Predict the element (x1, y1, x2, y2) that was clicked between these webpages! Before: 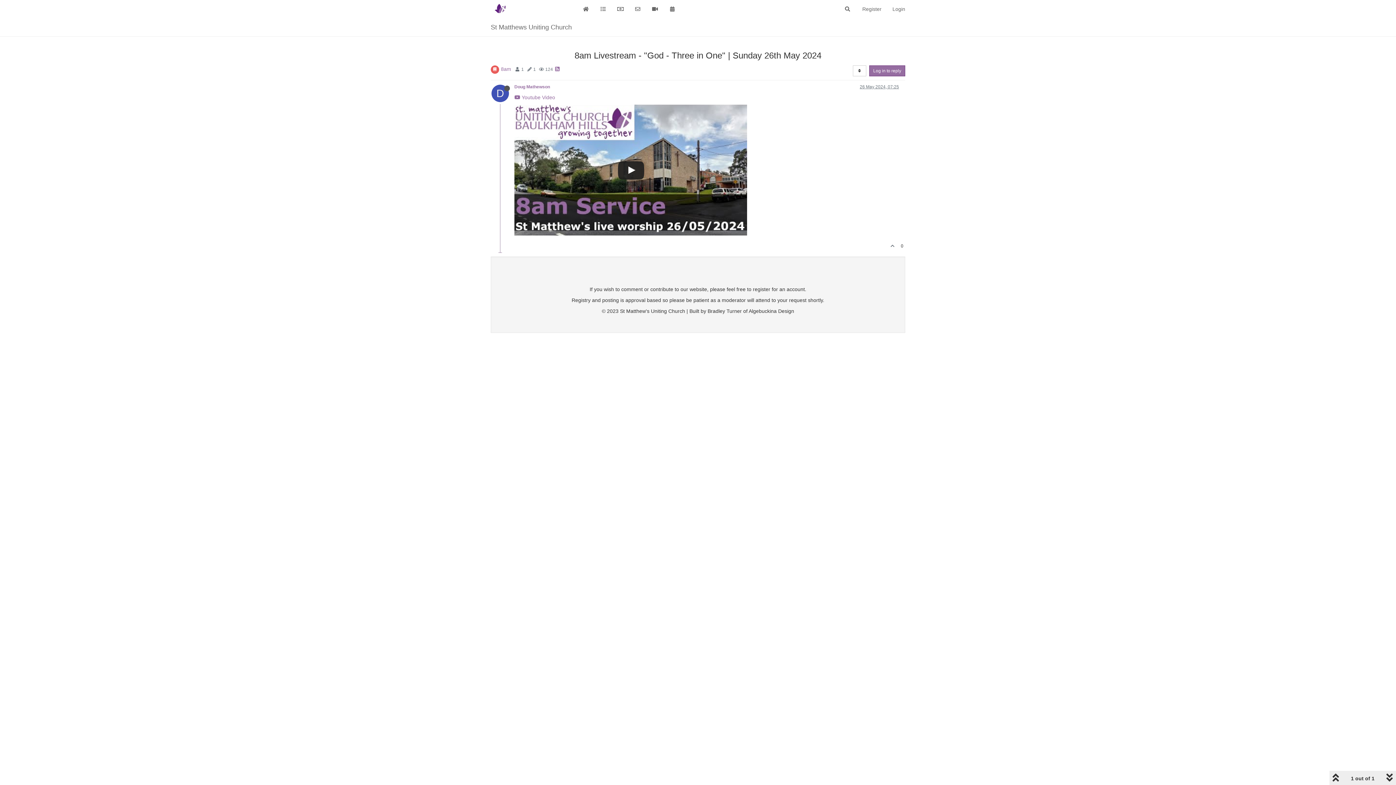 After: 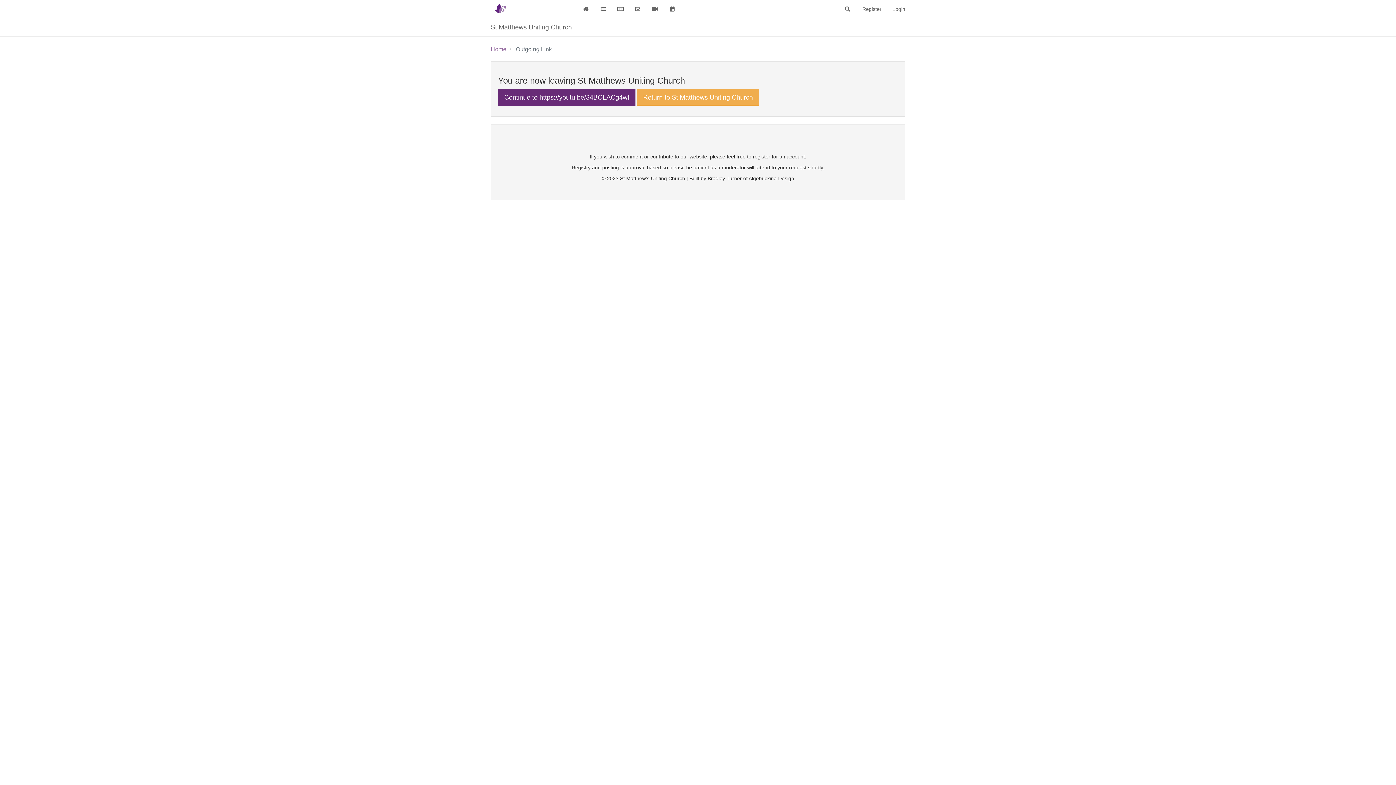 Action: bbox: (514, 94, 555, 100) label:  Youtube Video